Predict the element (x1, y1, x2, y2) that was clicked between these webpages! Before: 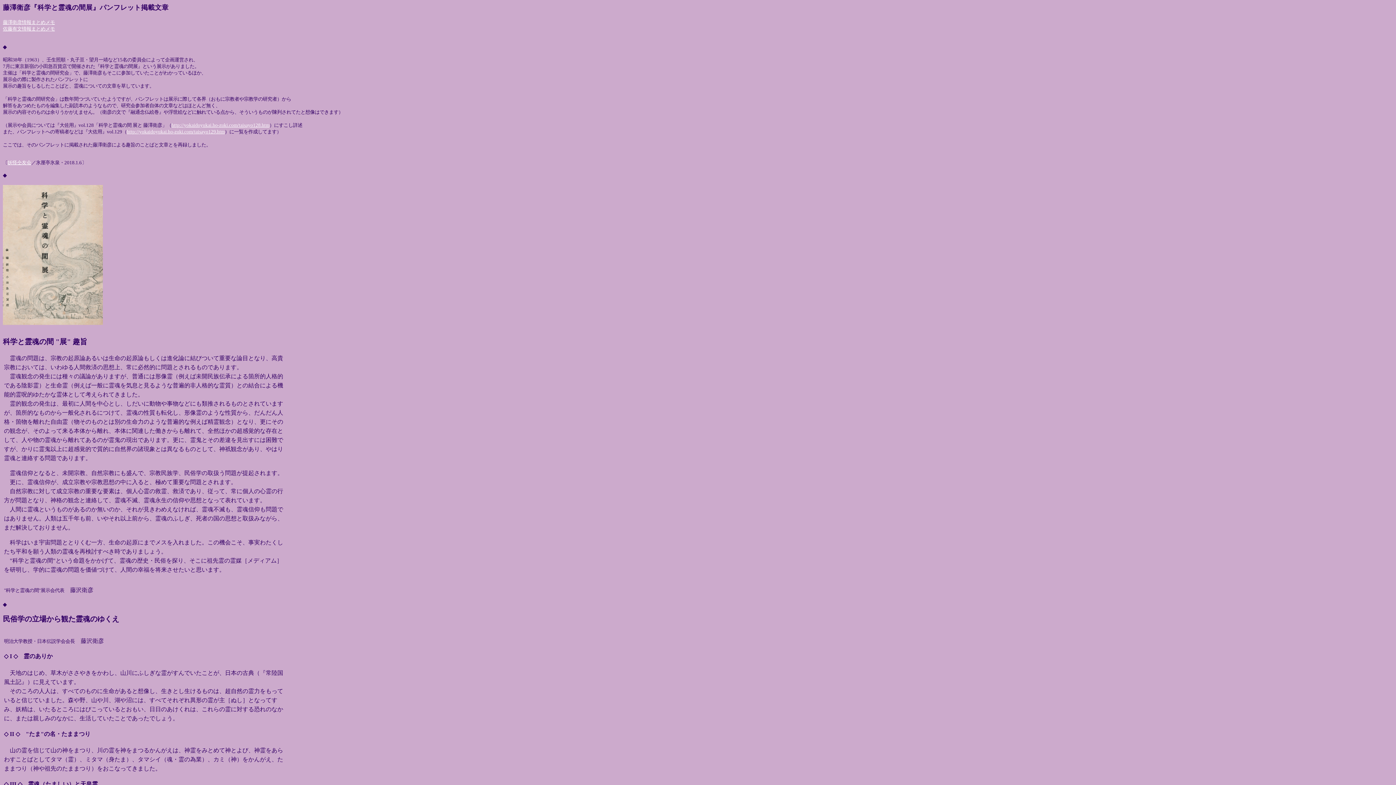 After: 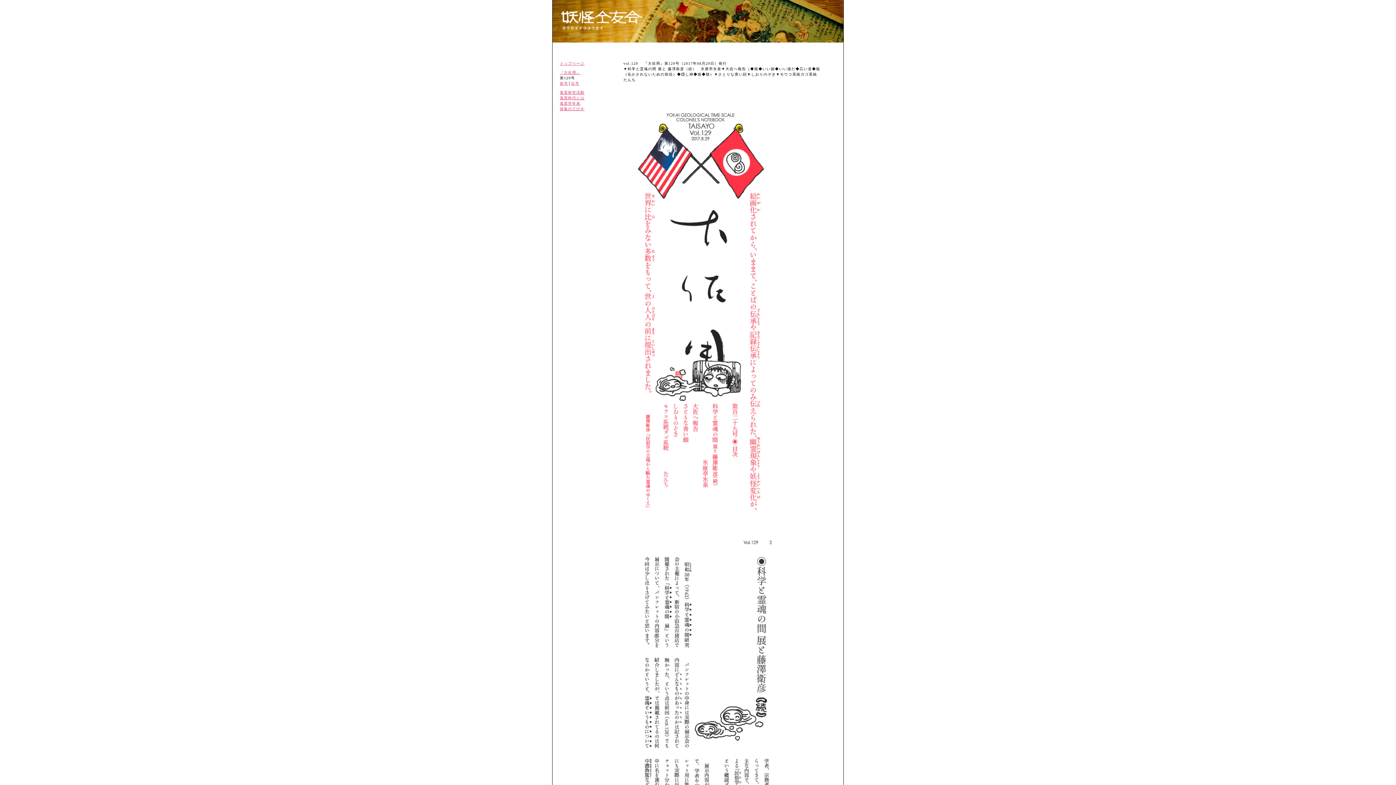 Action: label: http://yokaidoyukai.ho-zuki.com/taisayo129.htm bbox: (126, 129, 224, 134)